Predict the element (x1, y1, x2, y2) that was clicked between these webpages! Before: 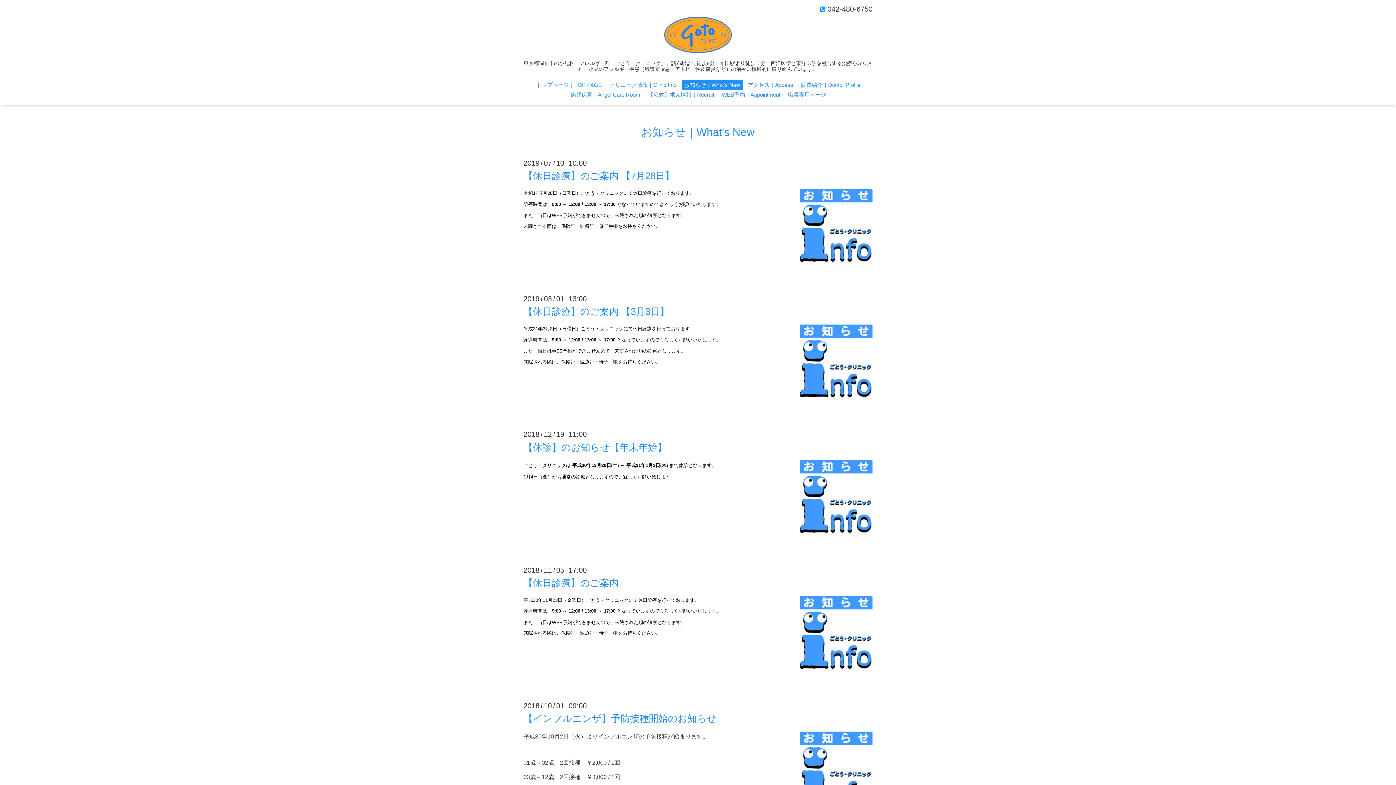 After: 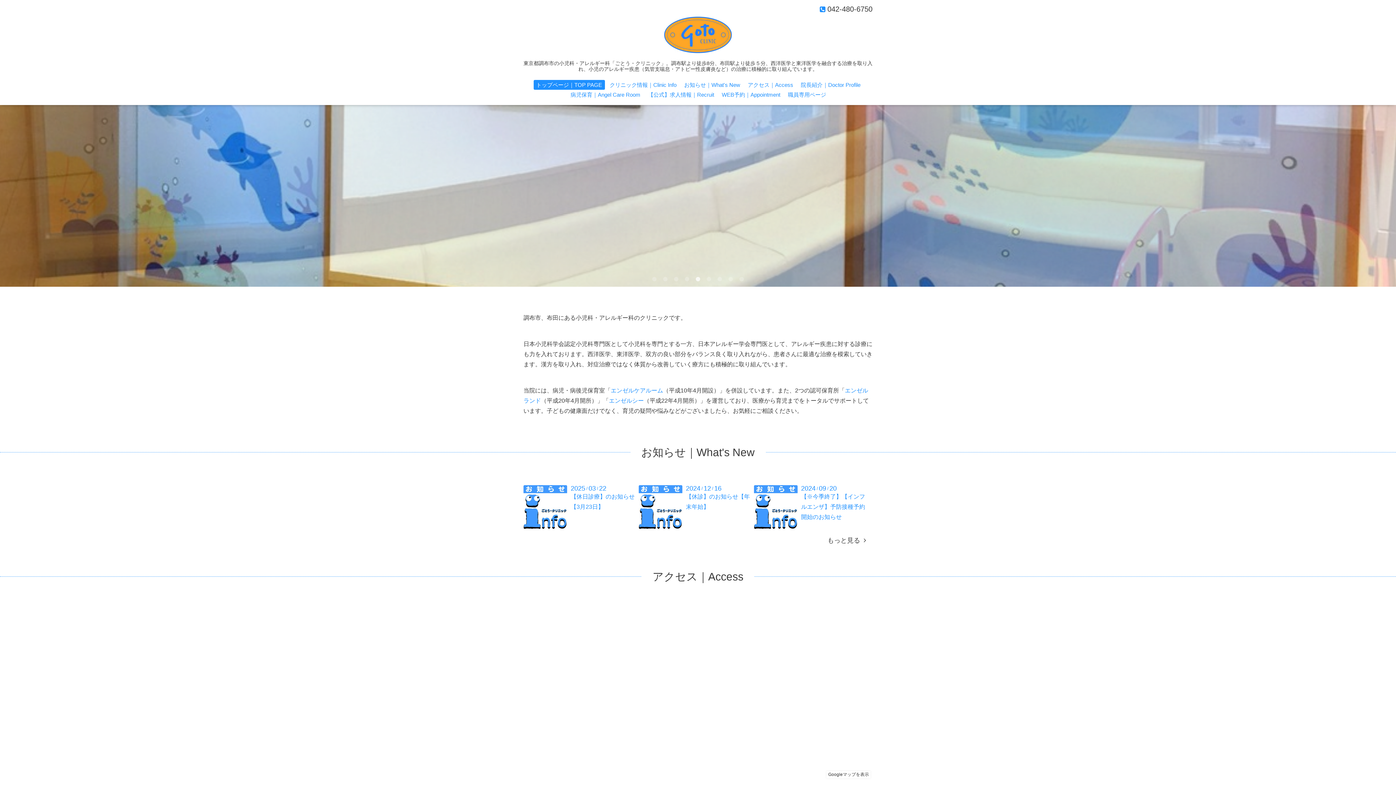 Action: bbox: (664, 41, 732, 55)